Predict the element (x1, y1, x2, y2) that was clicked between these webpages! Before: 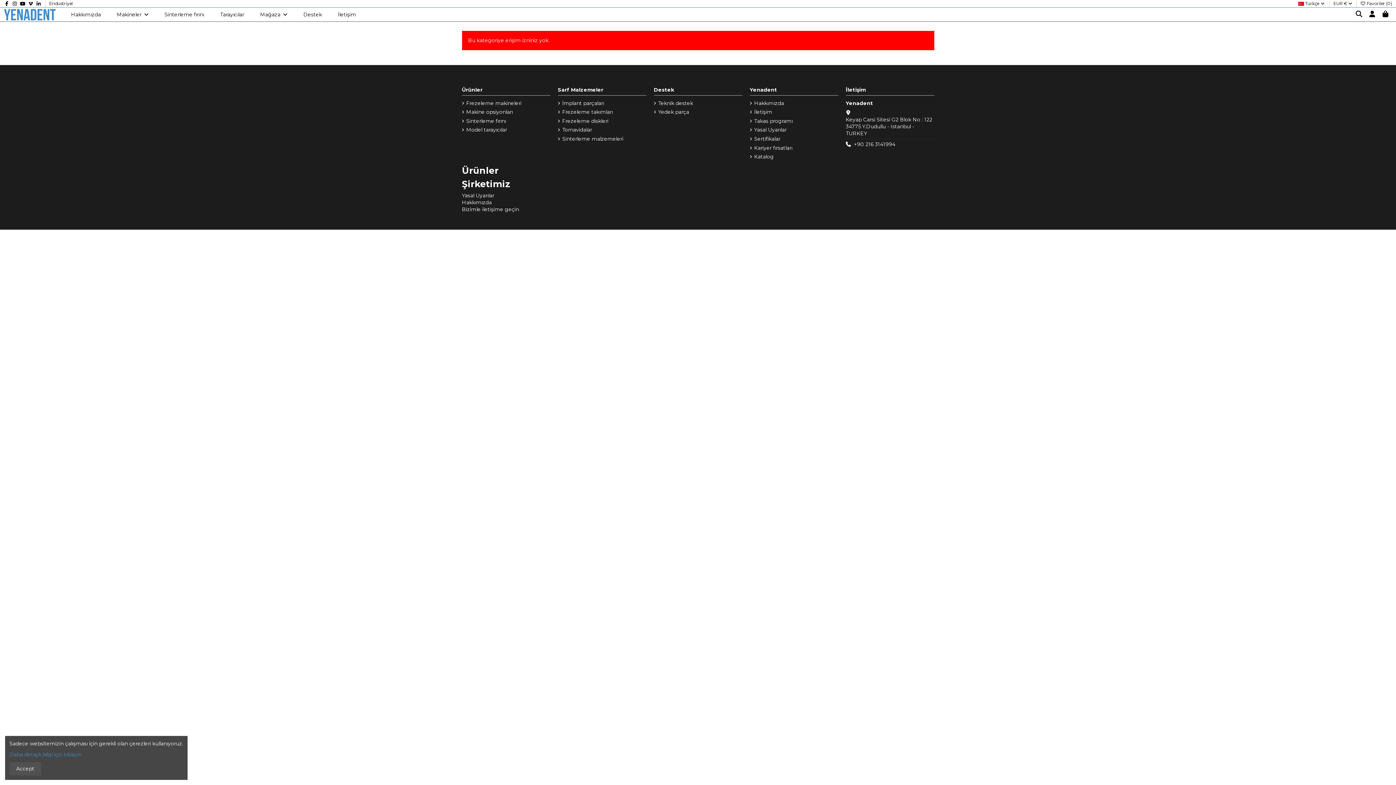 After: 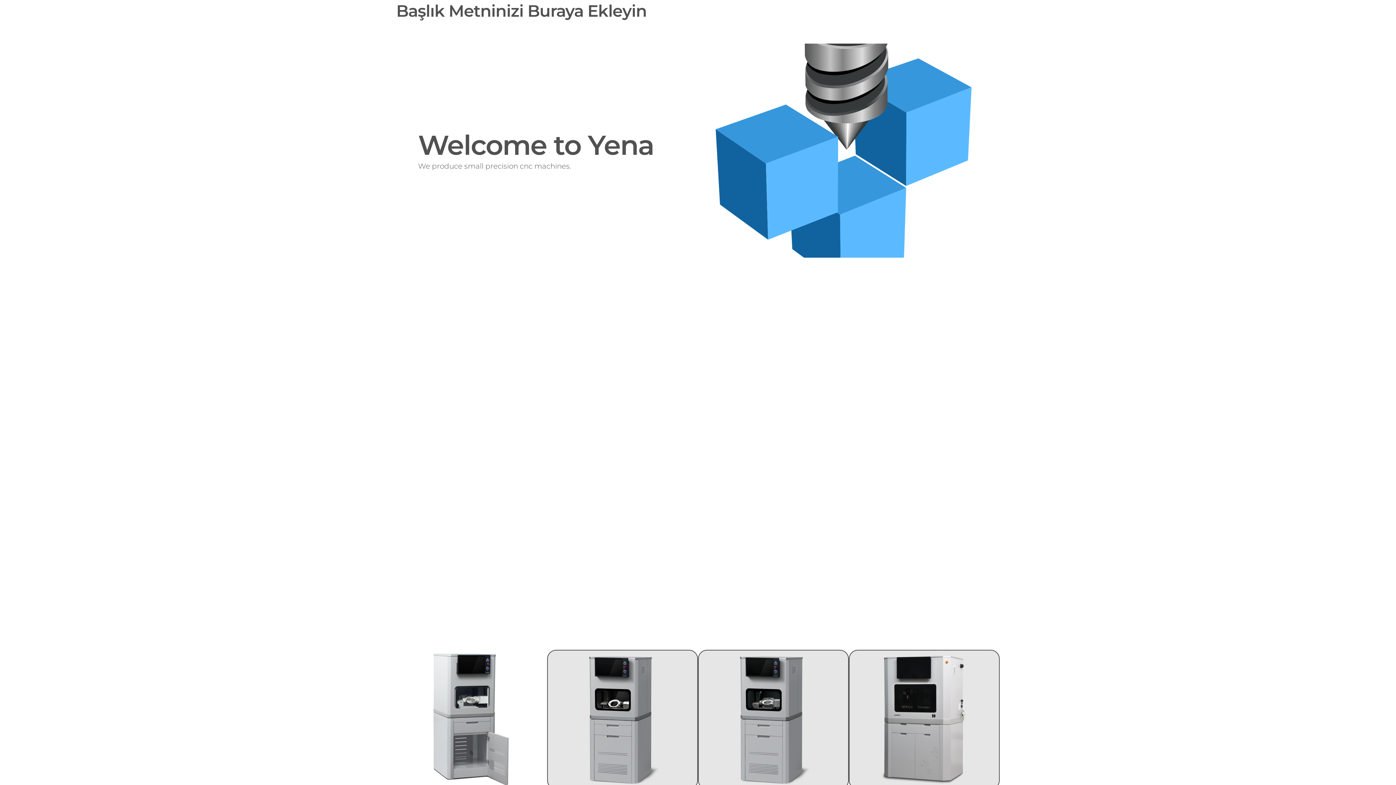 Action: bbox: (49, 0, 72, 6) label: Endüstriyel